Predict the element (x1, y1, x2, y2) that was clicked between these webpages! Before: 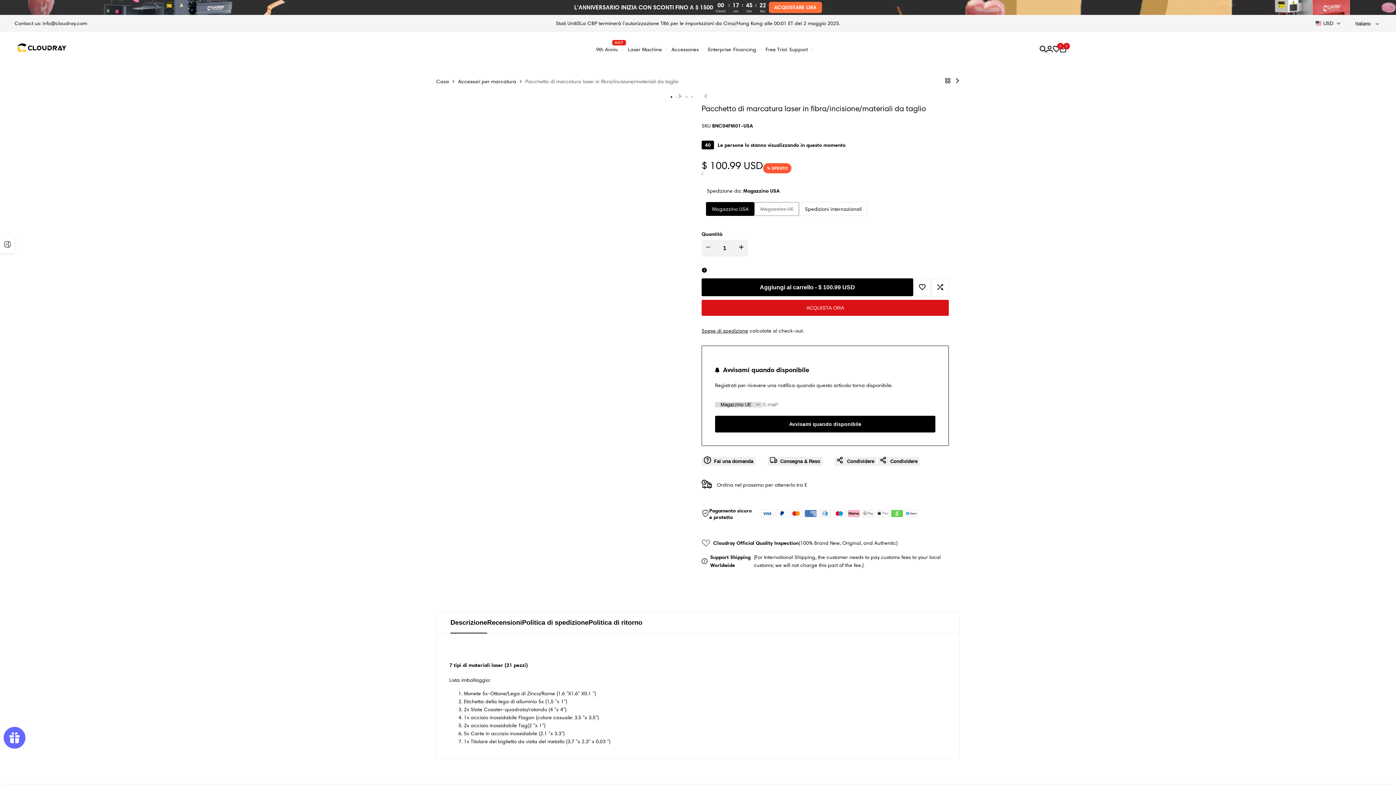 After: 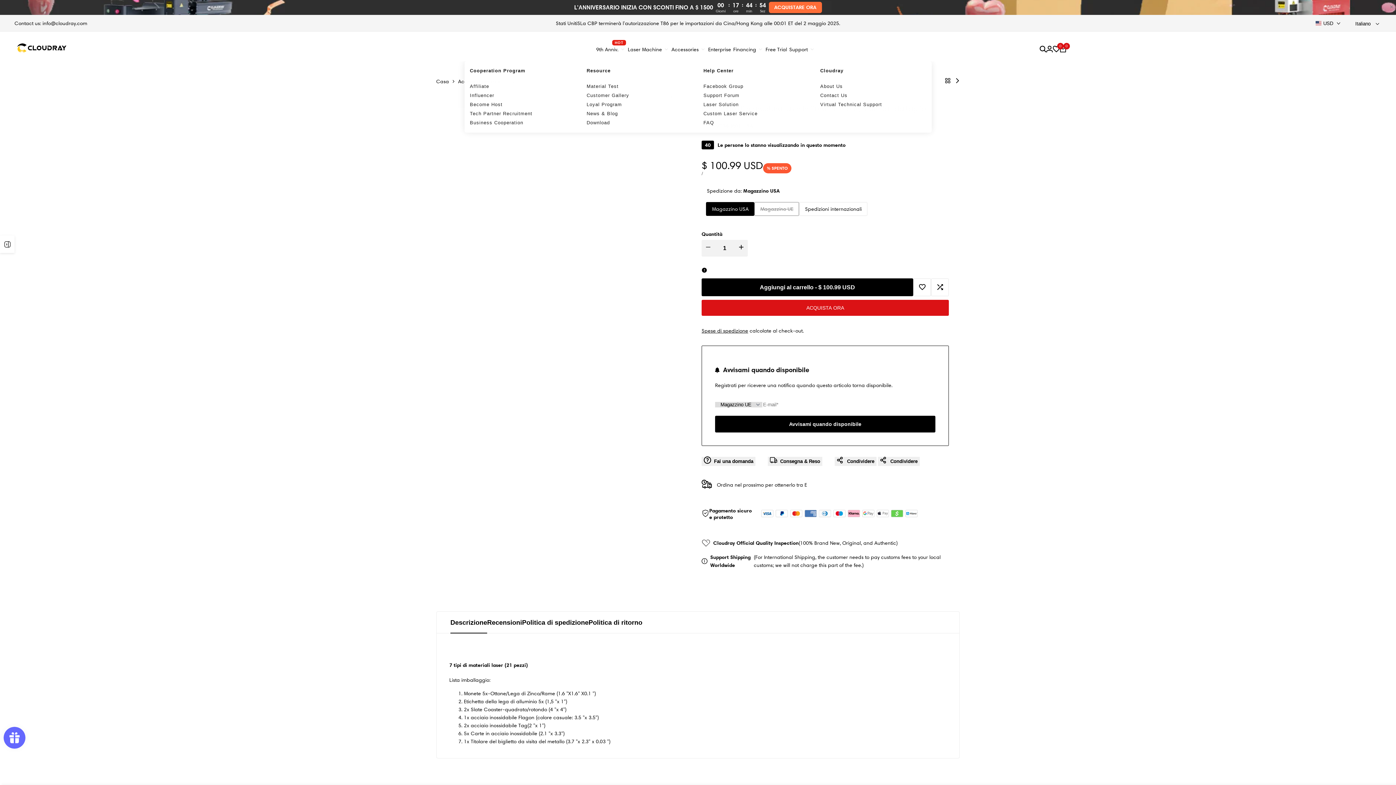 Action: label: Support bbox: (788, 36, 816, 61)